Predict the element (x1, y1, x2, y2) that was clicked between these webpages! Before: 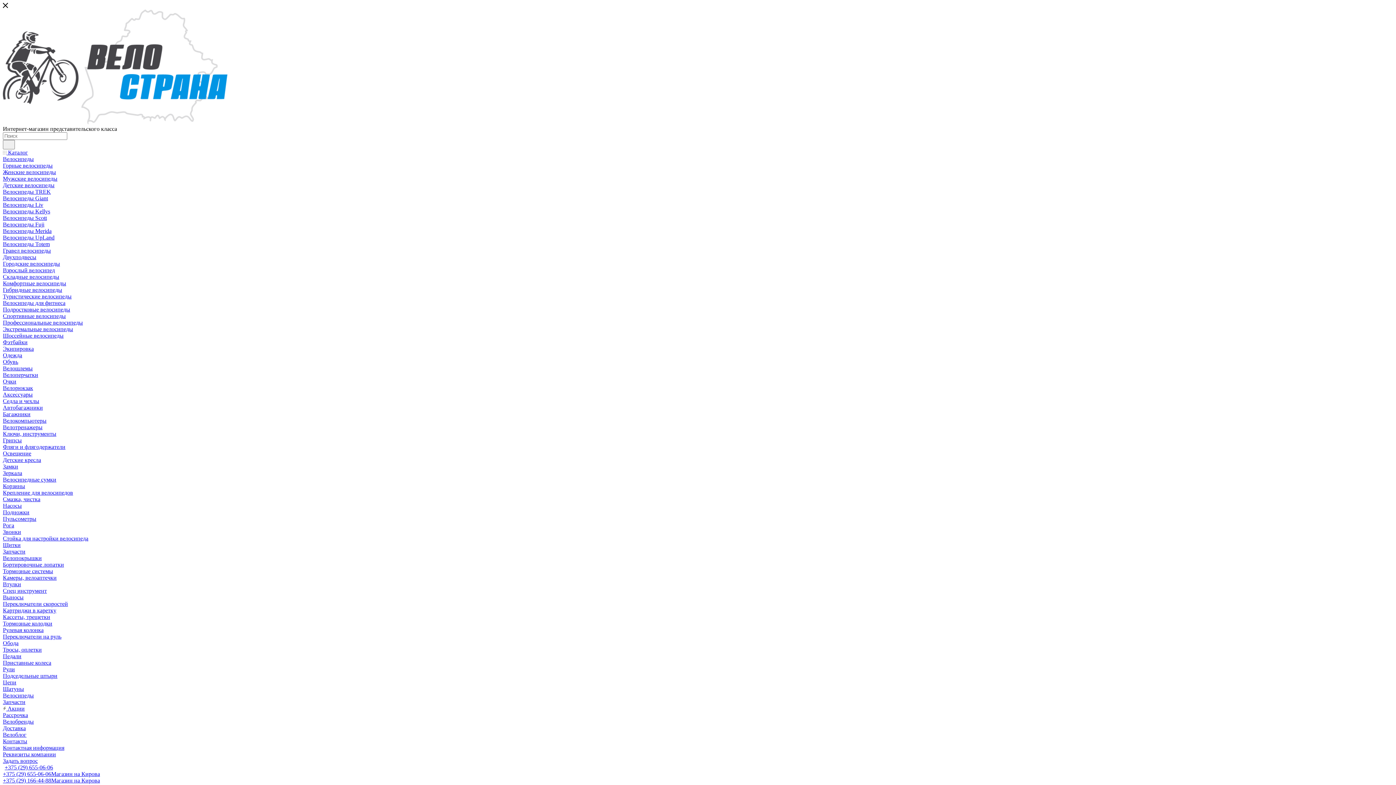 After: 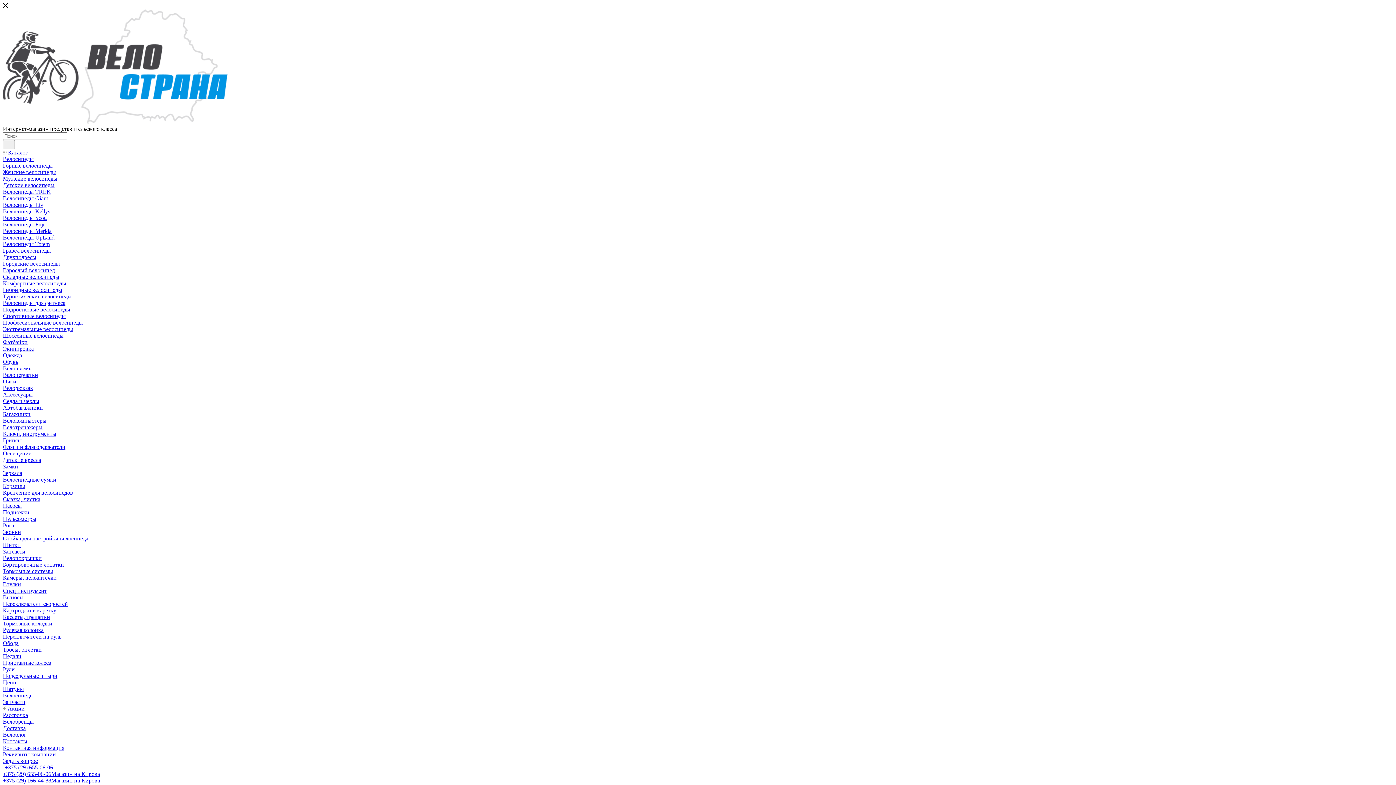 Action: bbox: (2, 300, 65, 306) label: Велосипеды для фитнеса